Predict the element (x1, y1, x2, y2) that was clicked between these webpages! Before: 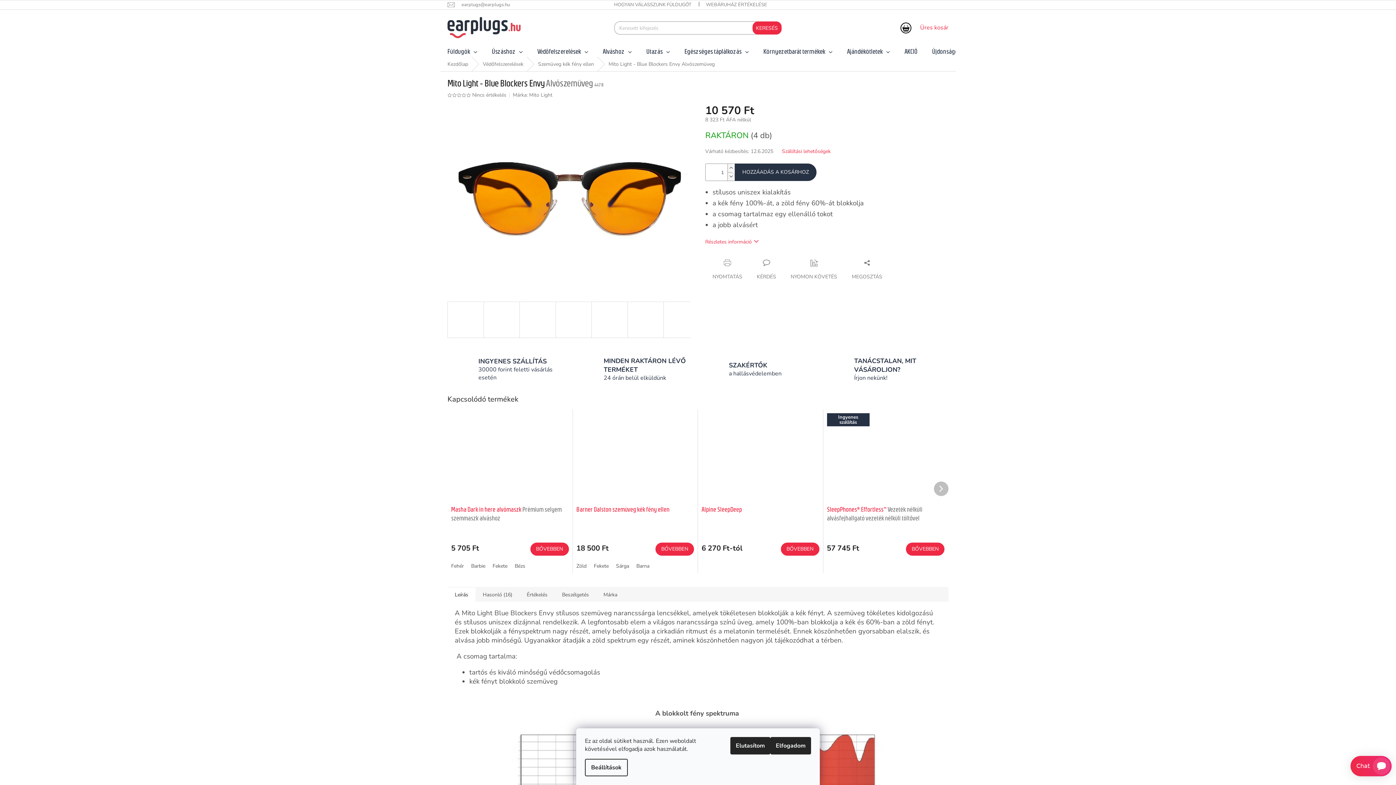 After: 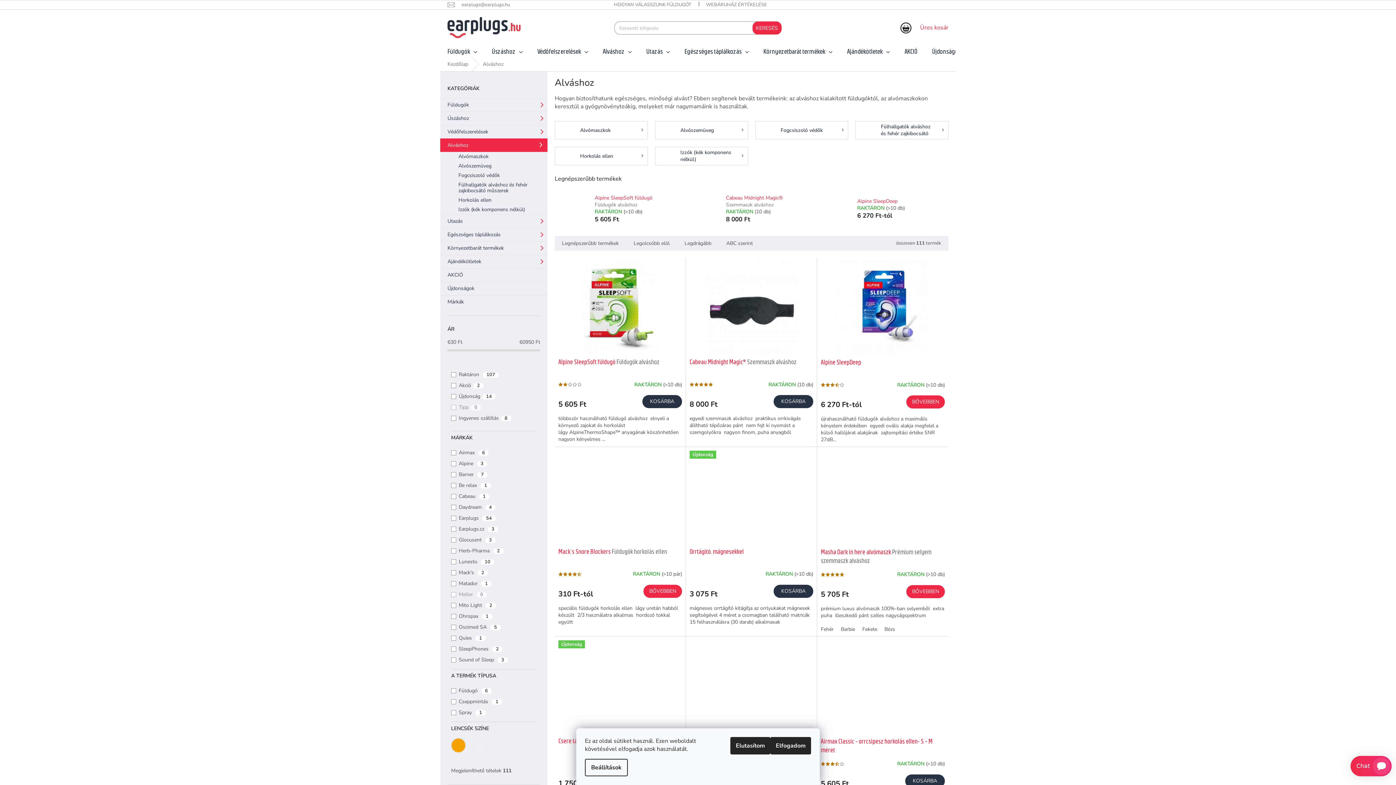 Action: label: Alváshoz bbox: (595, 45, 639, 57)